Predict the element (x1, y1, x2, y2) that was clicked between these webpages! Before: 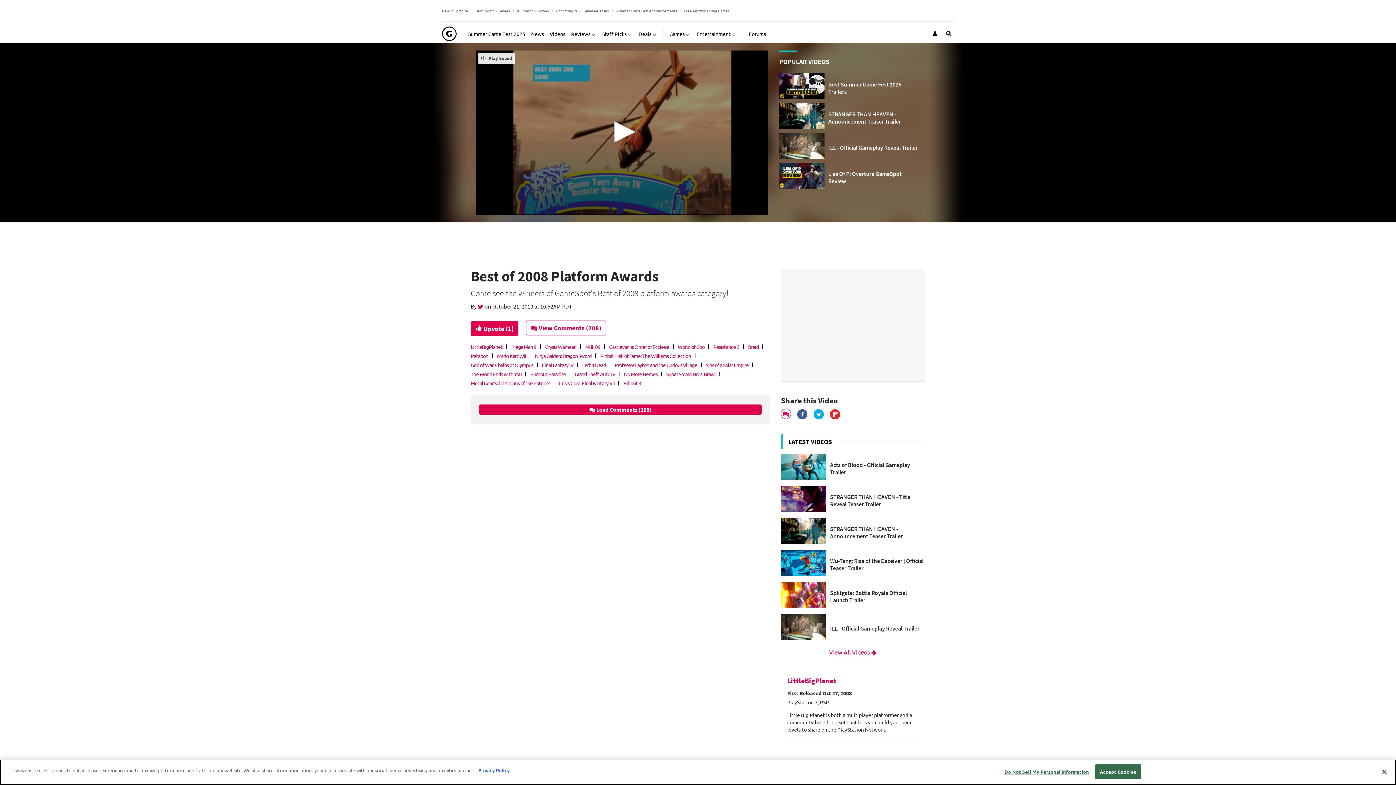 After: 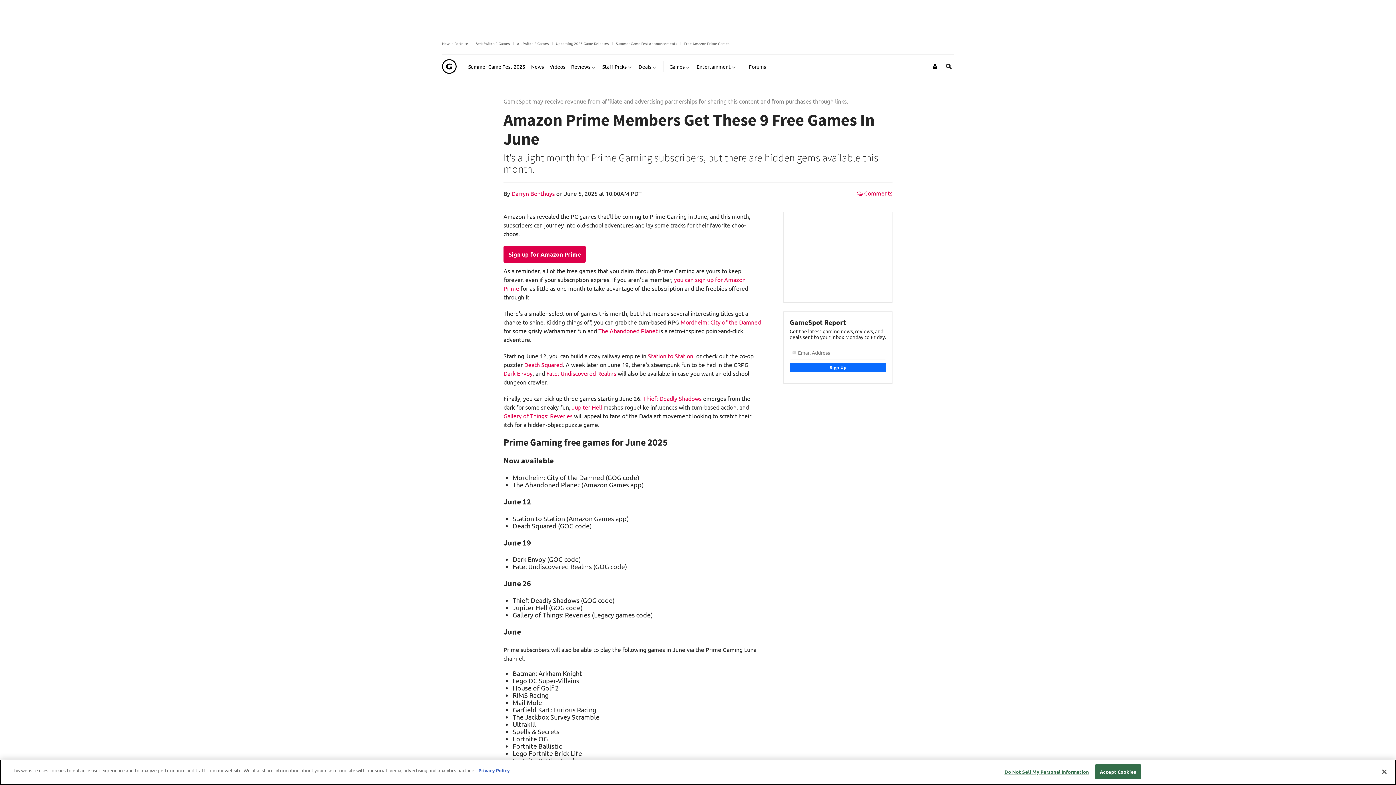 Action: bbox: (684, 7, 729, 13) label: Free Amazon Prime Games